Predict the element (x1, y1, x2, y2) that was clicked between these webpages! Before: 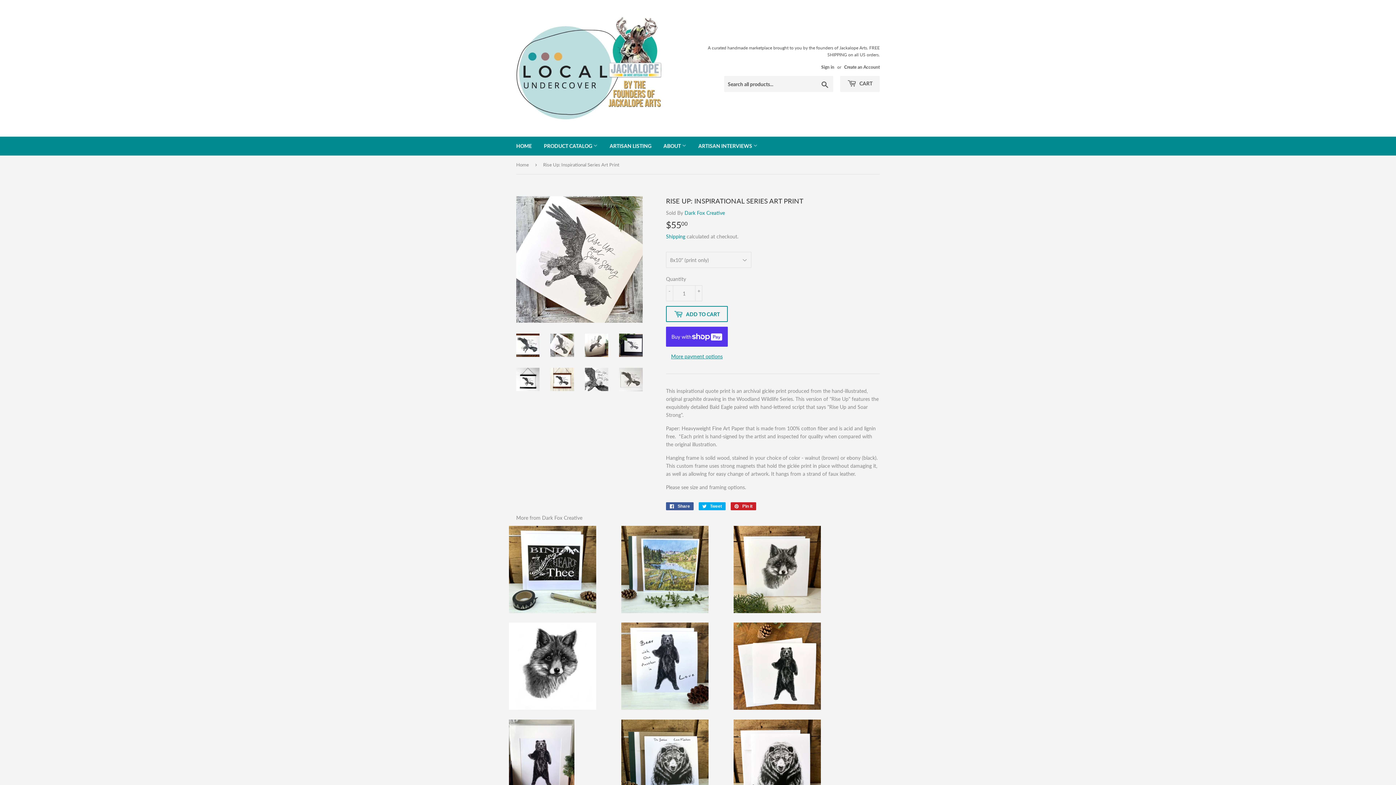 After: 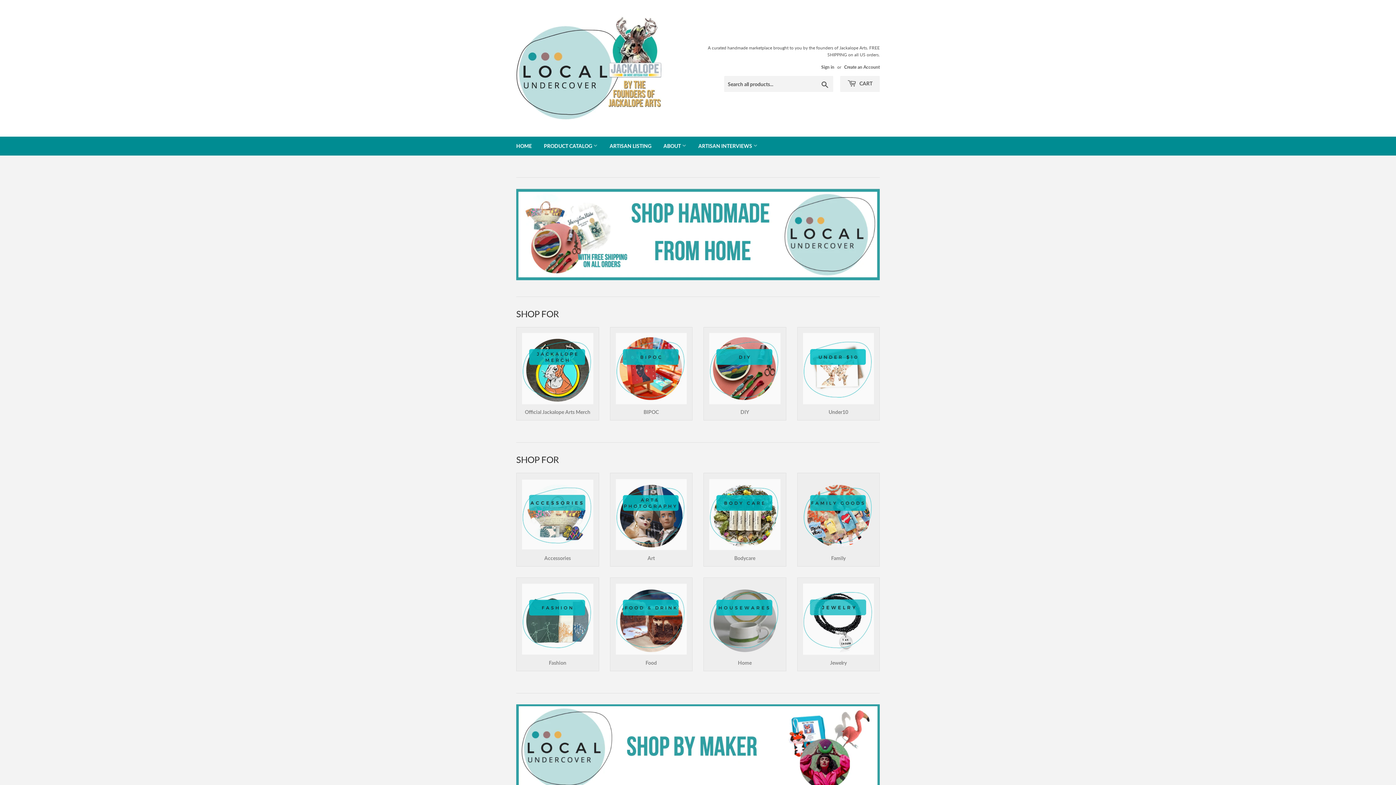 Action: bbox: (516, 16, 698, 120)